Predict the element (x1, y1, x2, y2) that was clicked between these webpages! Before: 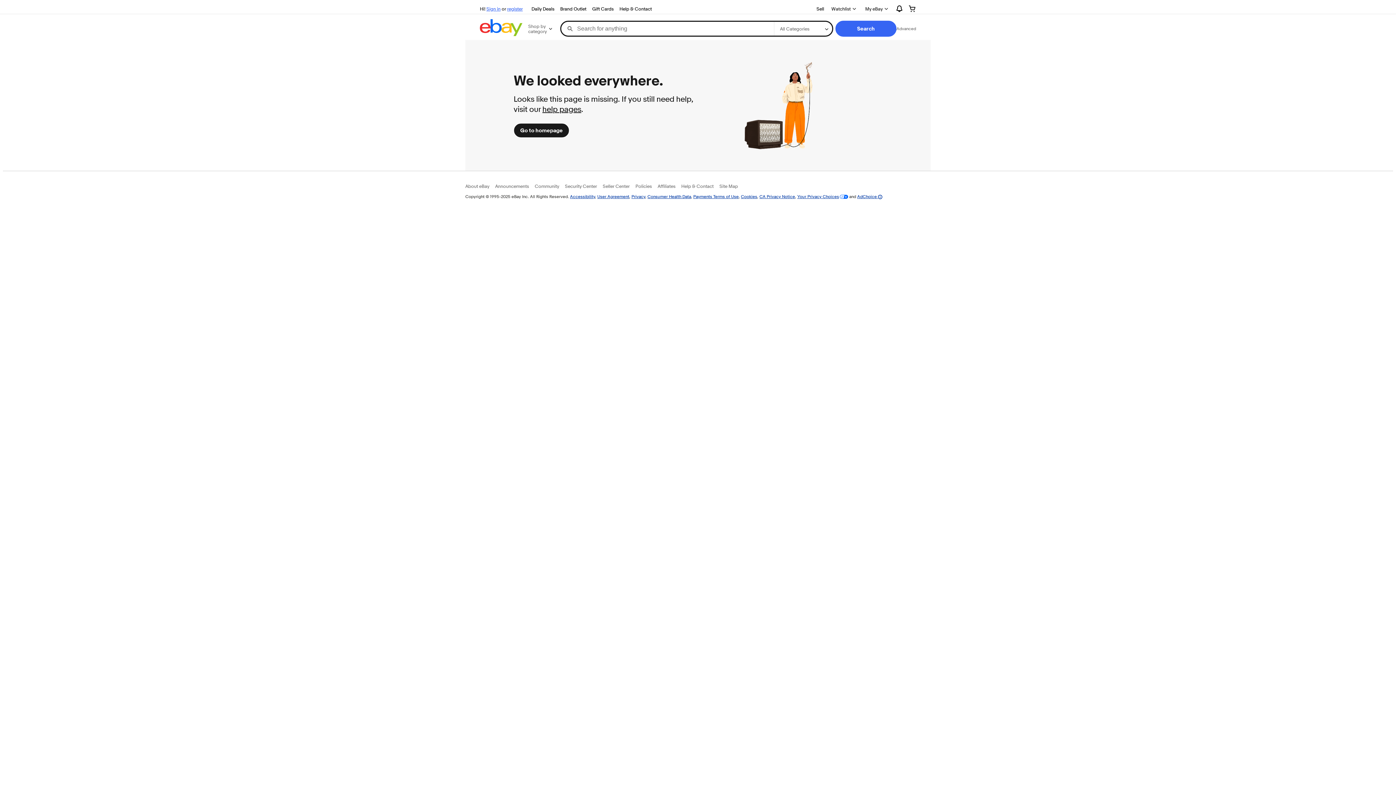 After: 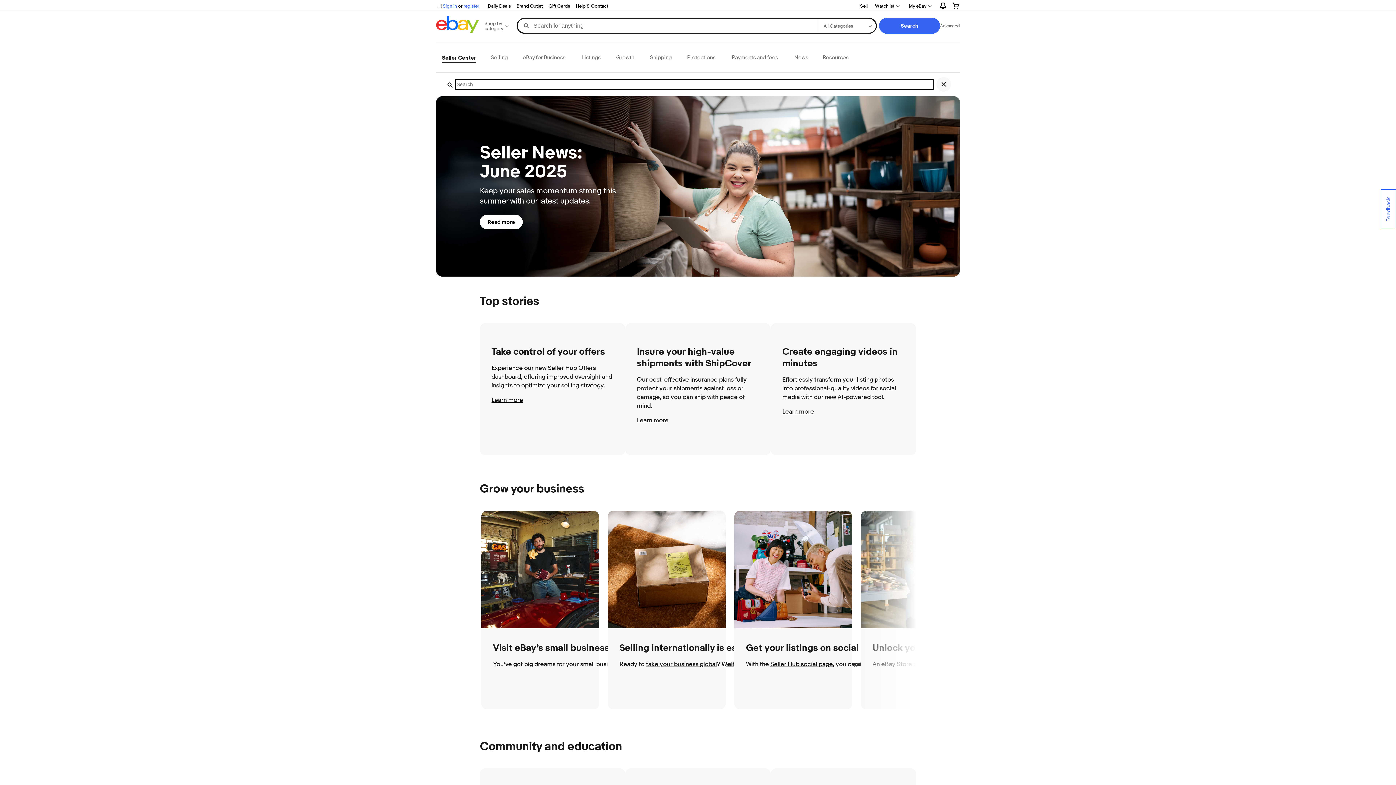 Action: label: Seller Center bbox: (602, 183, 629, 189)